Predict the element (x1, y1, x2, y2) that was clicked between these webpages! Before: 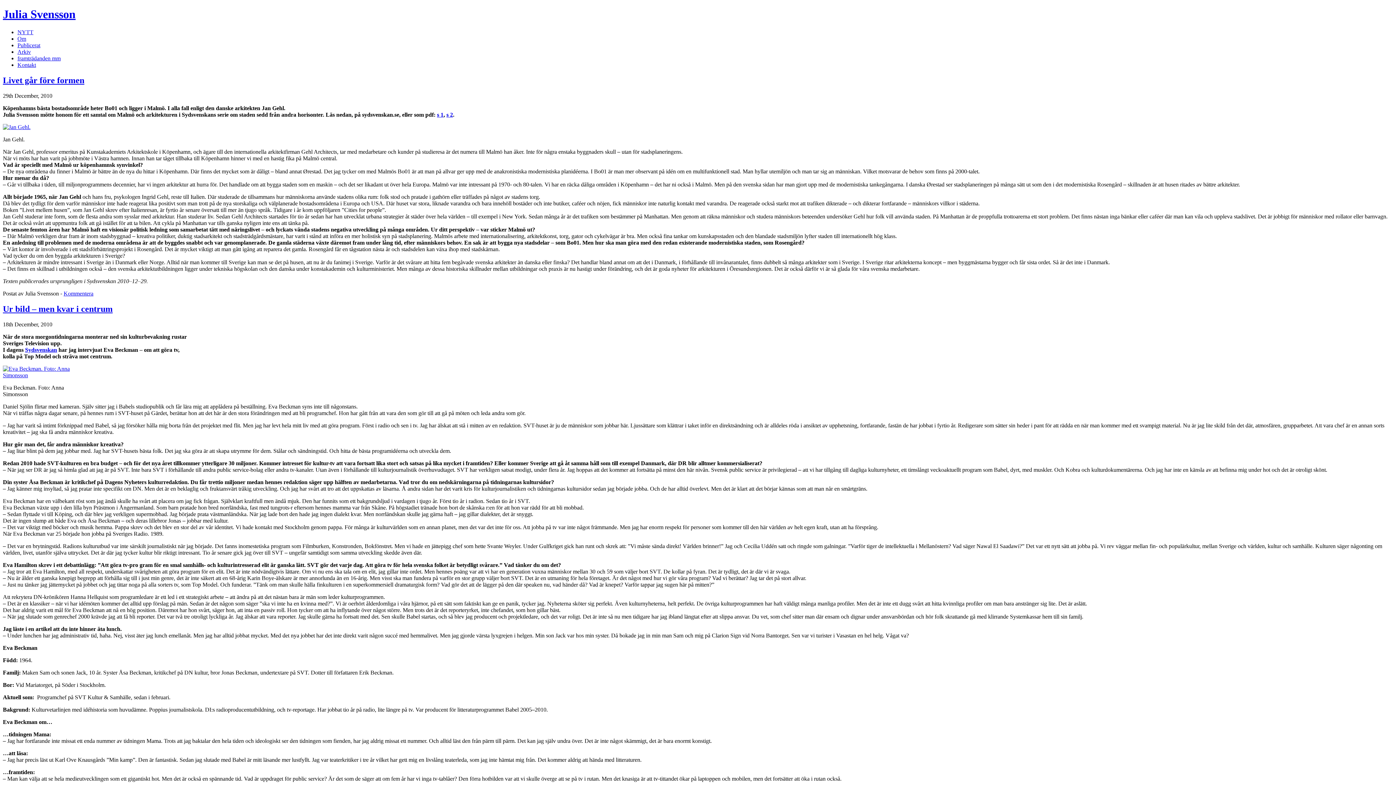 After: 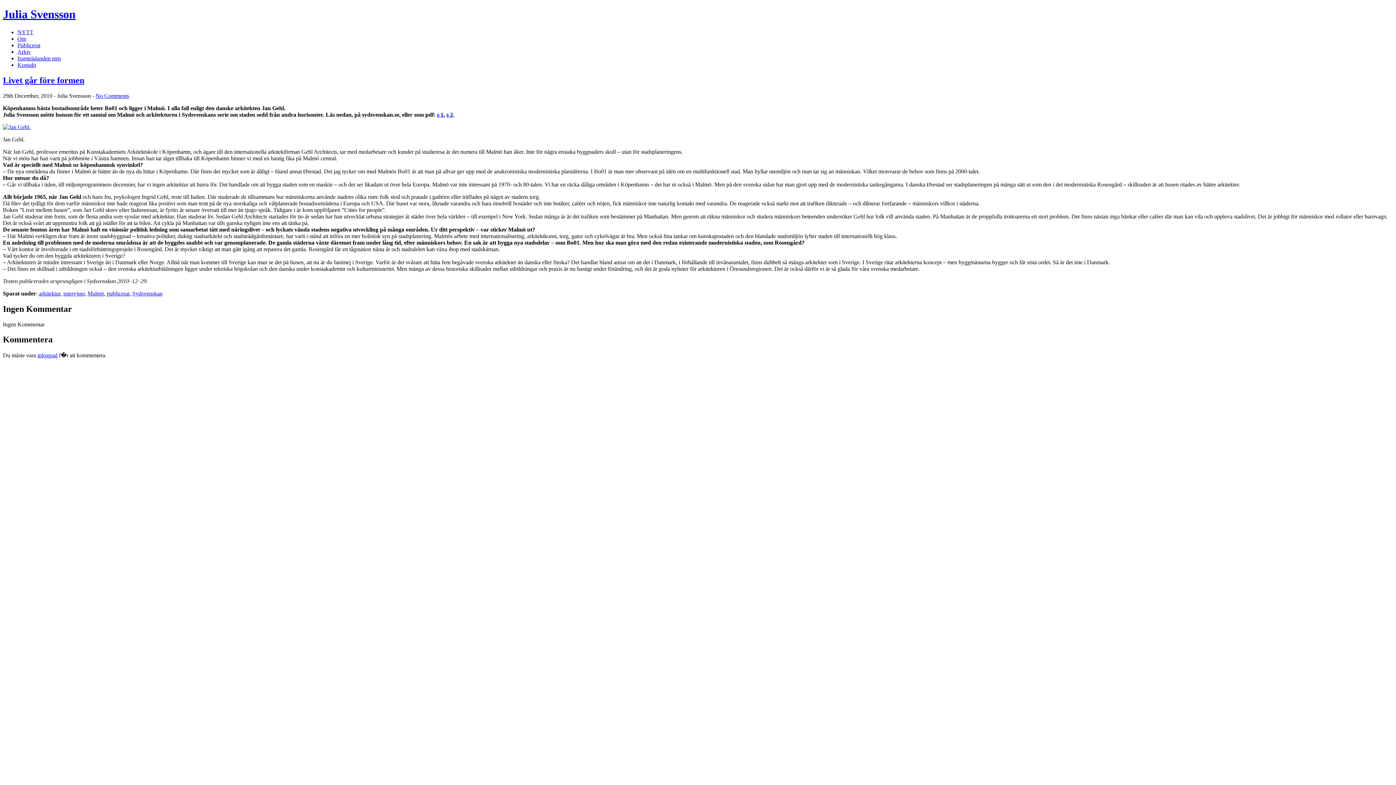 Action: label: Kommentera bbox: (63, 290, 93, 296)